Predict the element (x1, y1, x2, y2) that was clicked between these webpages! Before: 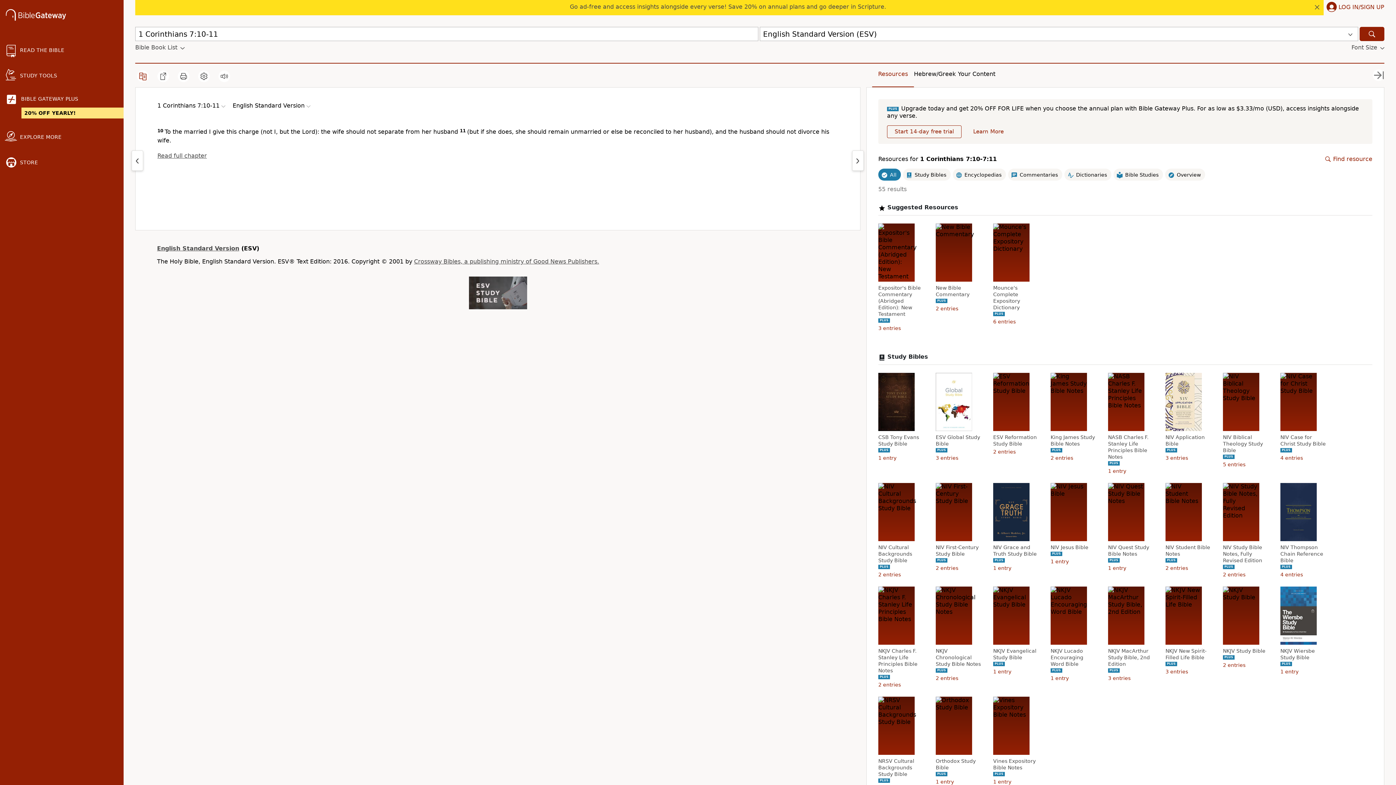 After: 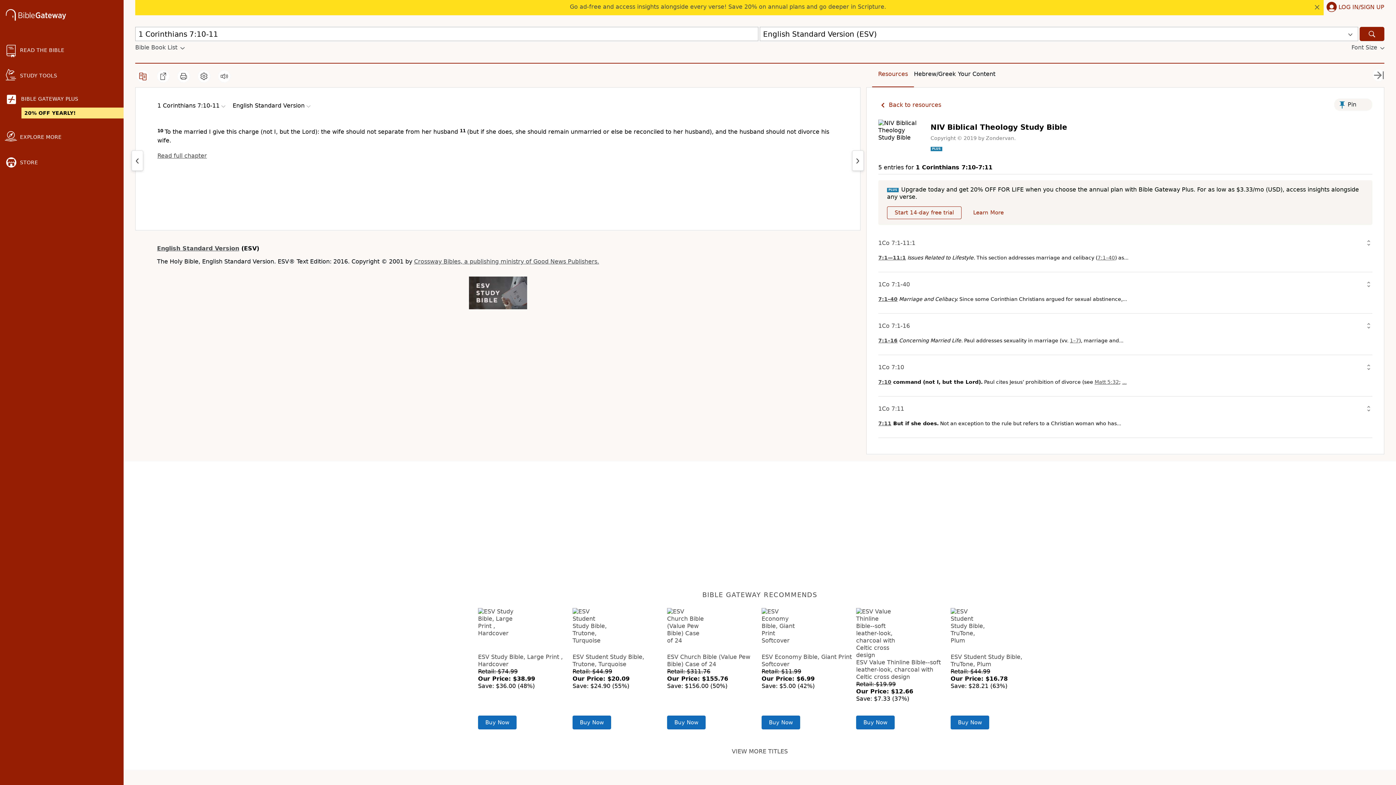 Action: label: NIV Biblical Theology Study Bible bbox: (1223, 434, 1270, 453)